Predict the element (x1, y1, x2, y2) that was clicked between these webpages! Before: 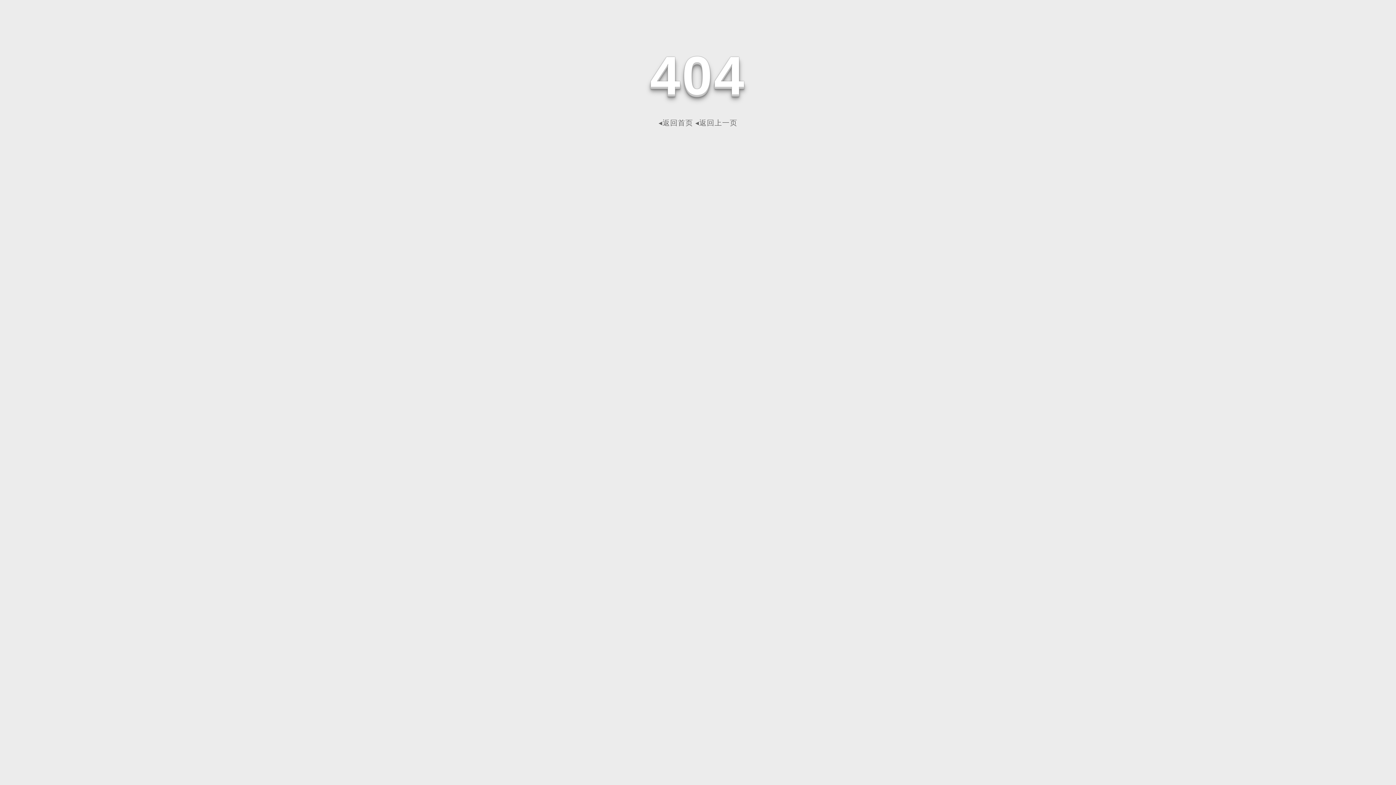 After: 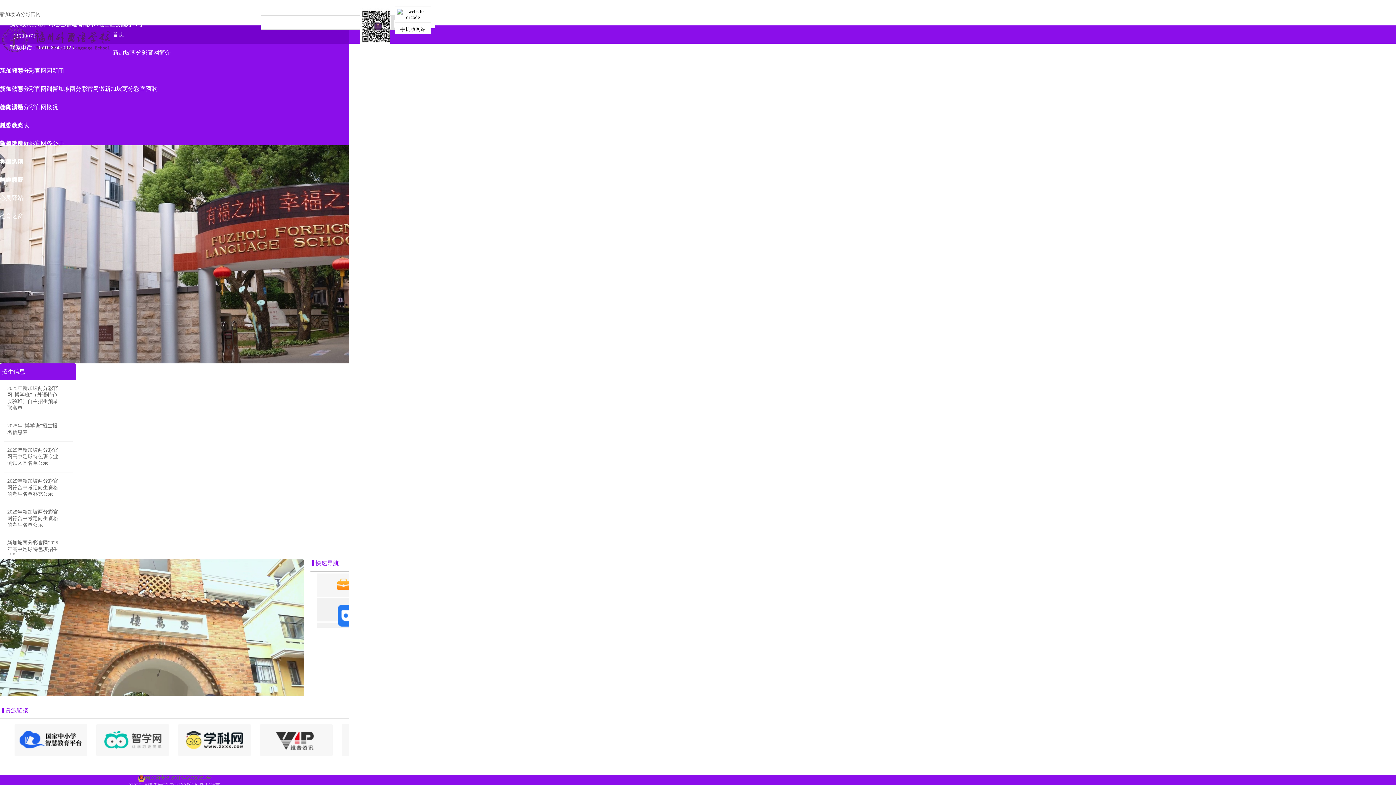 Action: bbox: (658, 118, 693, 126) label: ◂返回首页